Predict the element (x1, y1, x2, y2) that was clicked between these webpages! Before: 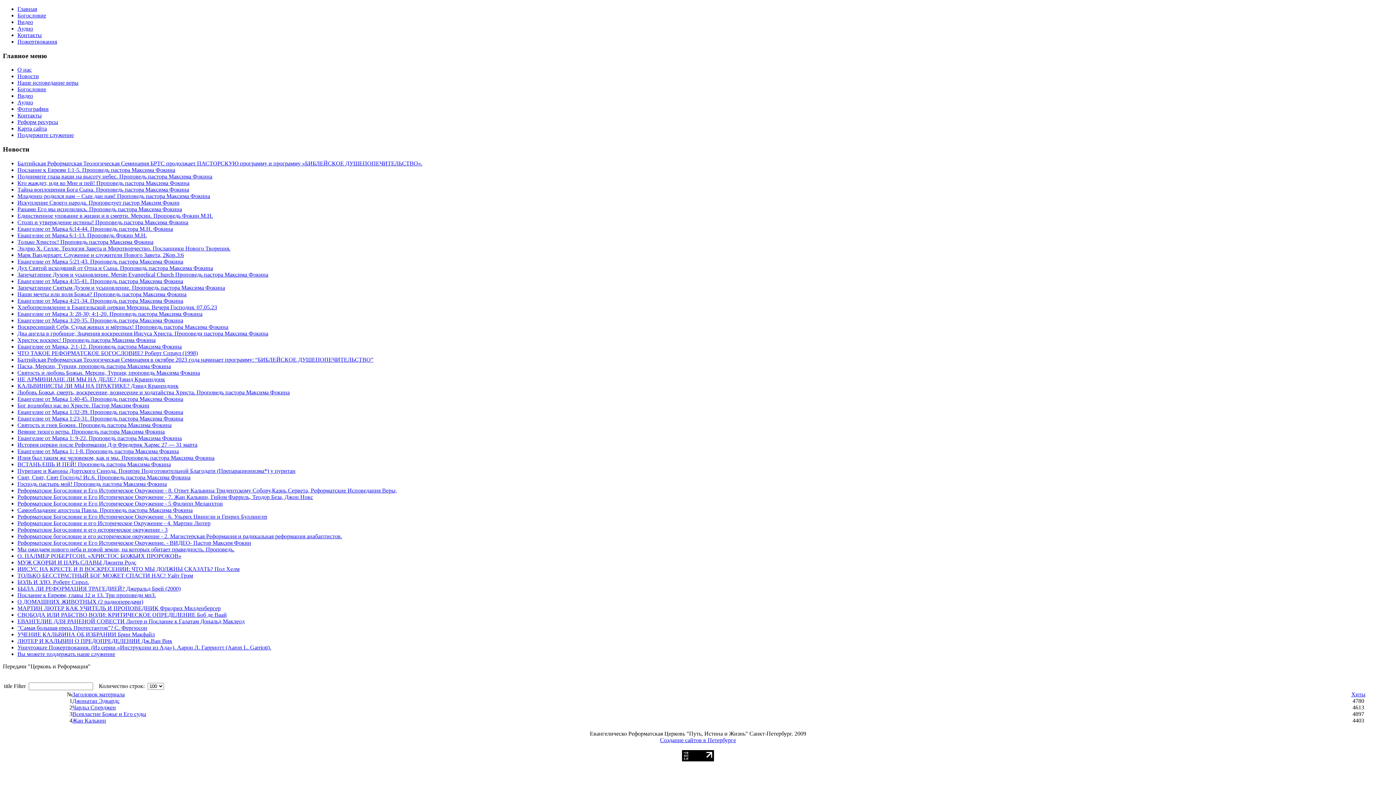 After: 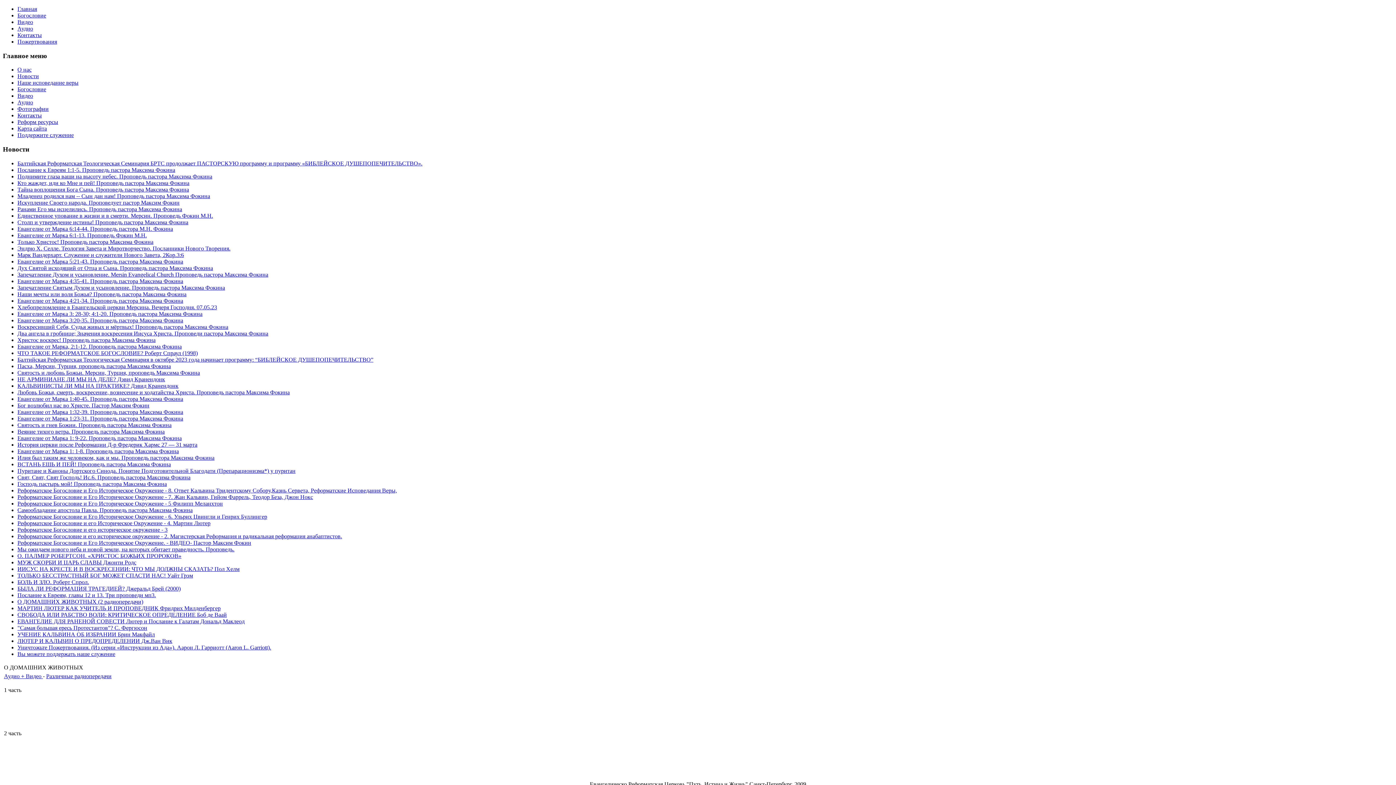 Action: bbox: (17, 598, 143, 605) label: О ДОМАШНИХ ЖИВОТНЫХ (2 радиопередачи)